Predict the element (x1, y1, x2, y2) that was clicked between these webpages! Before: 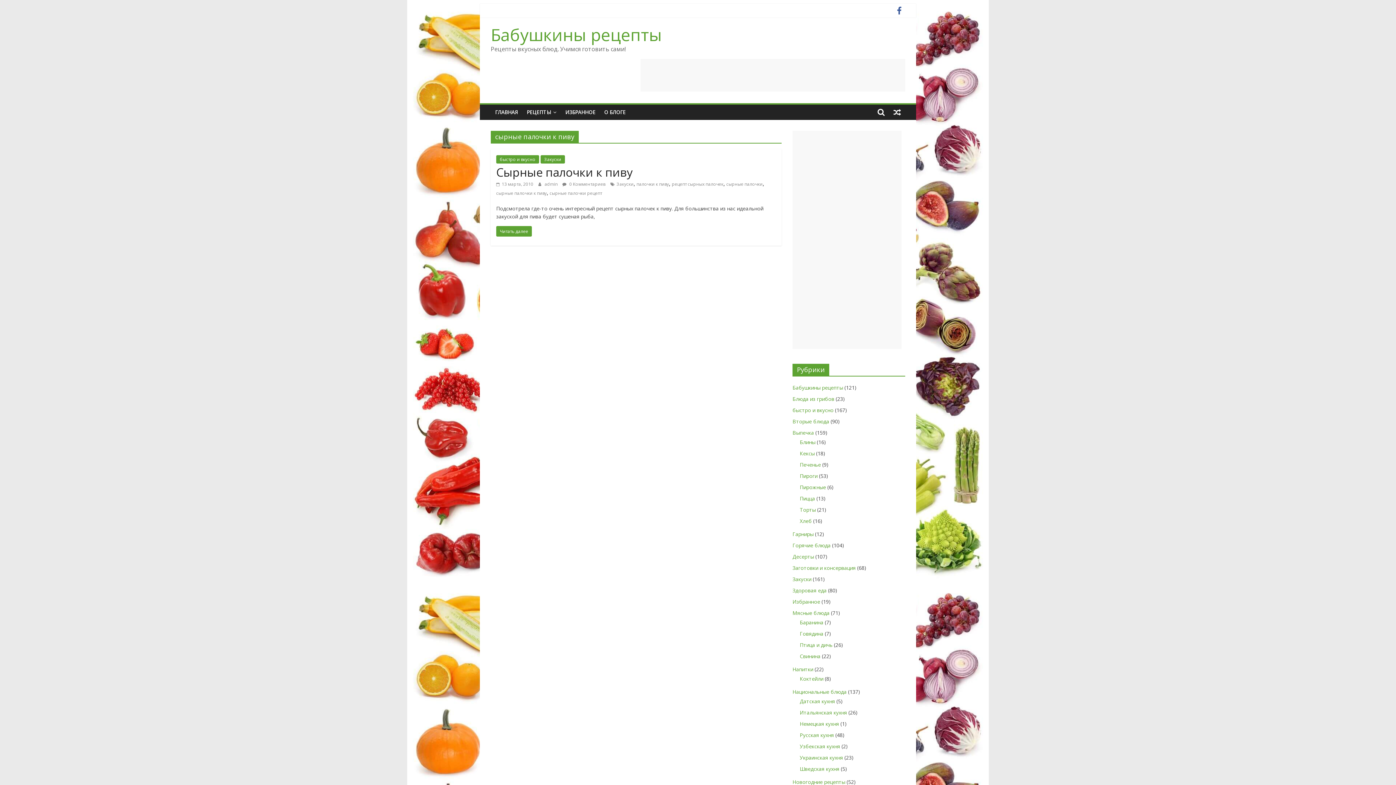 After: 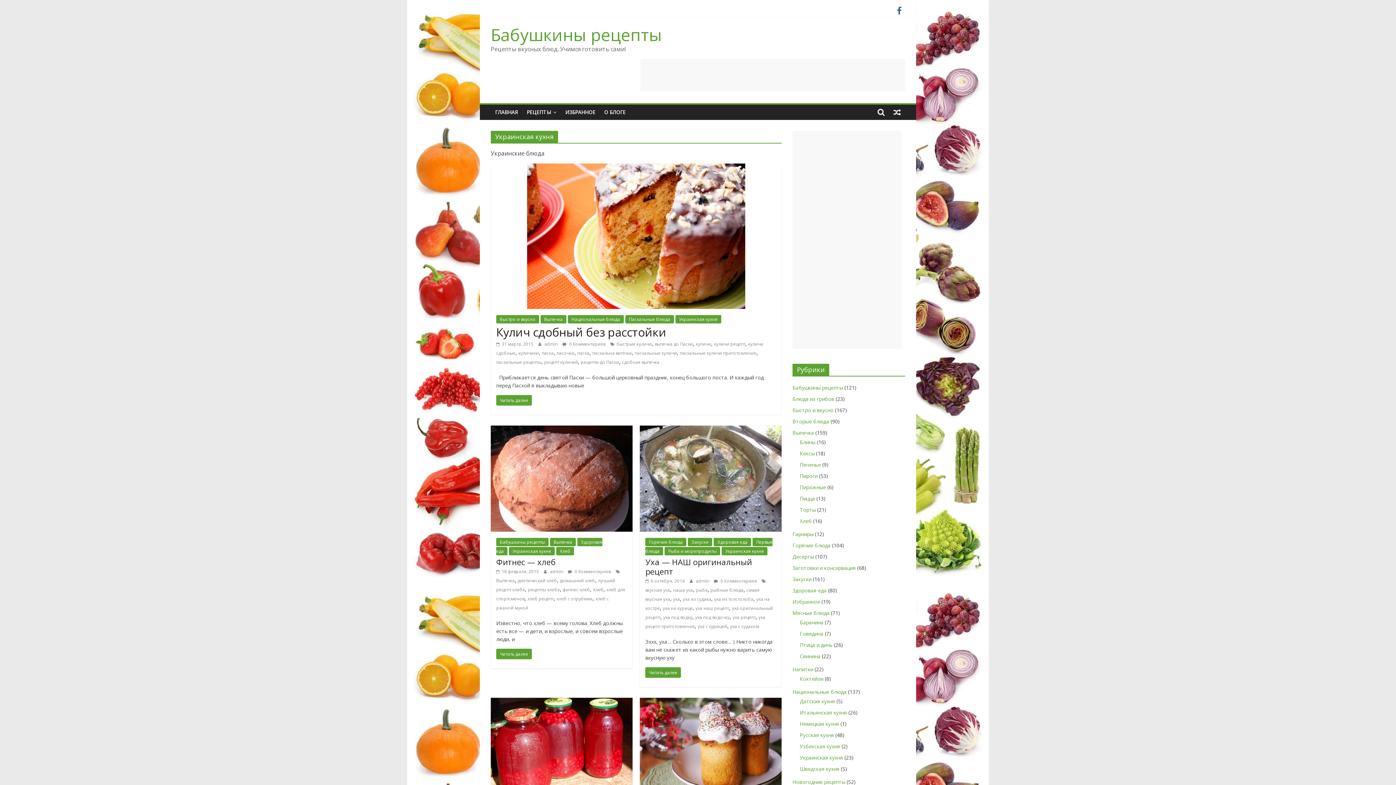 Action: bbox: (800, 754, 843, 761) label: Украинская кухня